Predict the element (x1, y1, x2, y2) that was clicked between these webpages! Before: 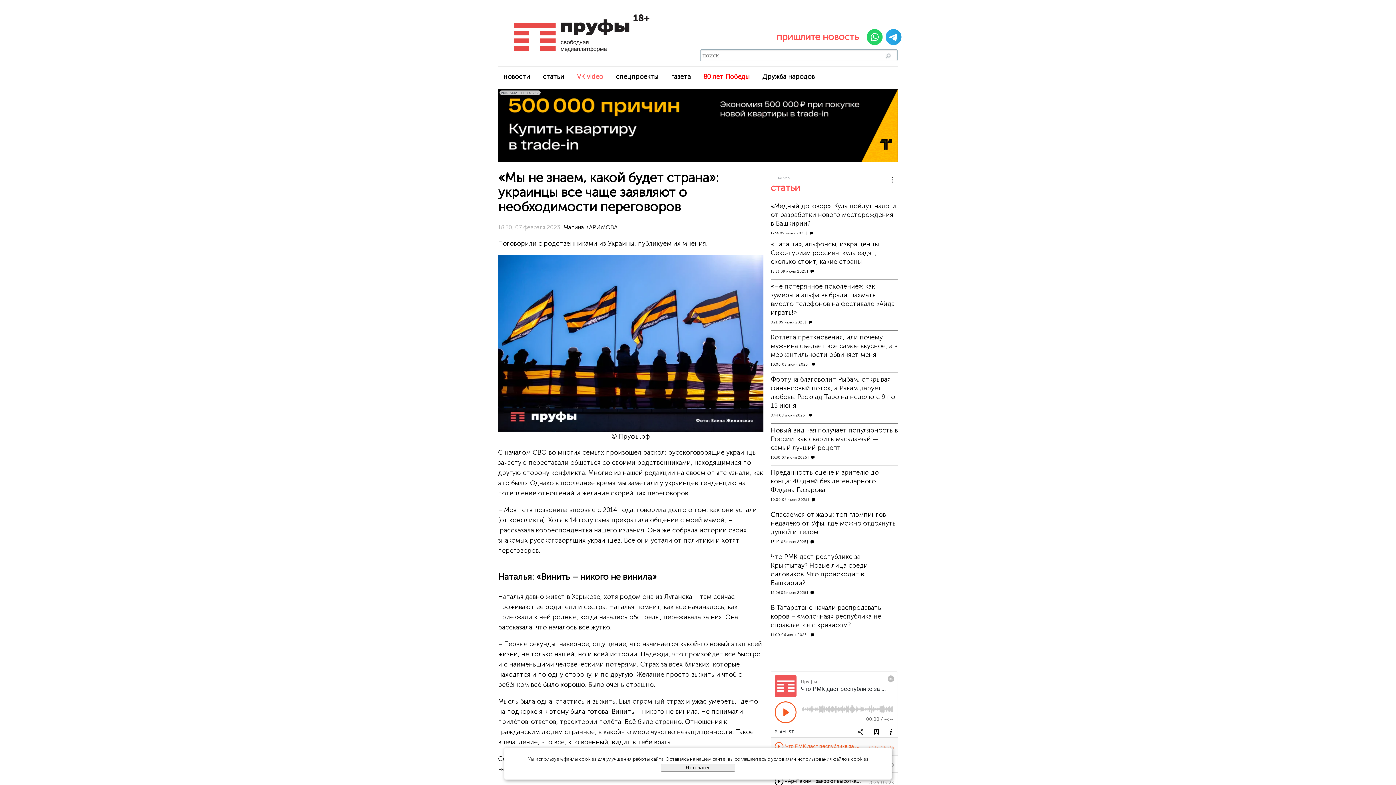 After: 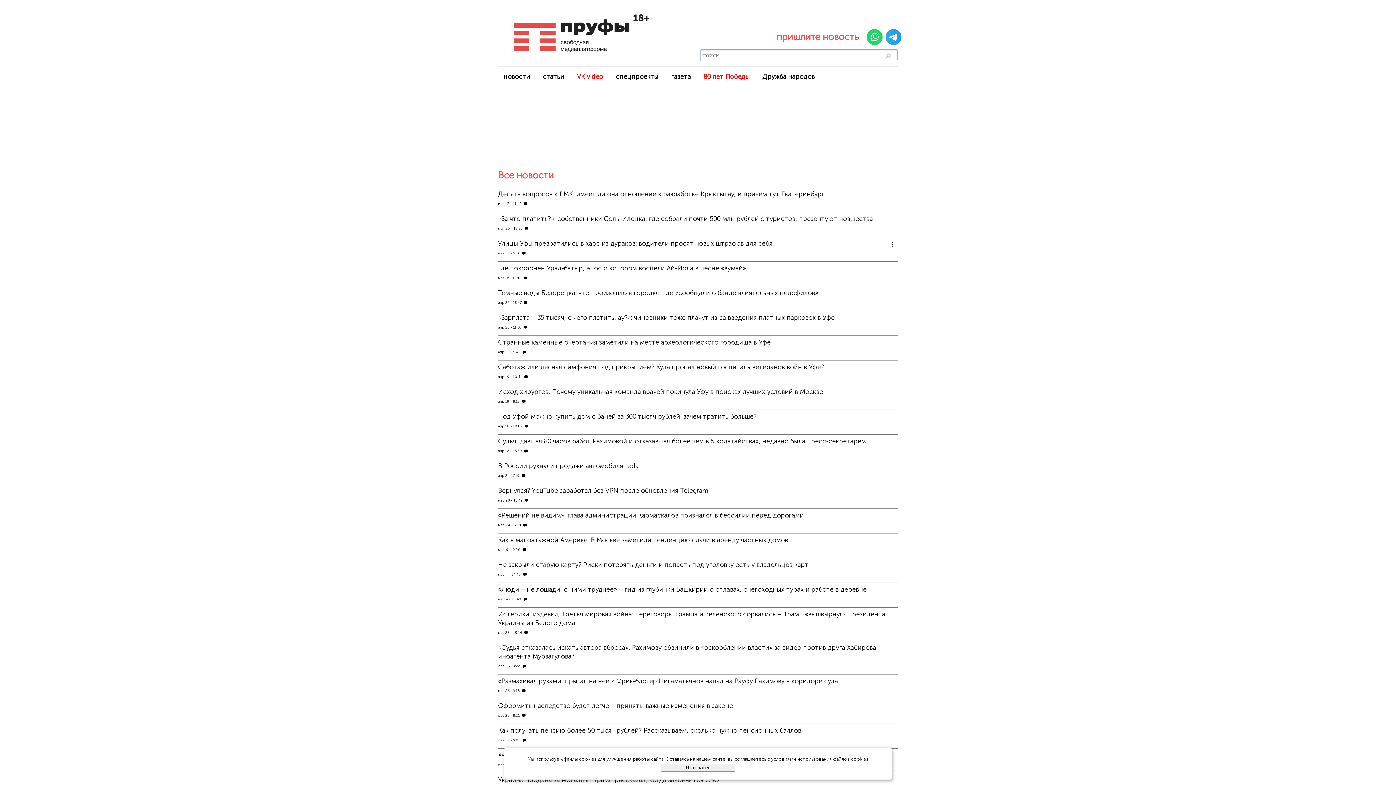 Action: bbox: (563, 223, 617, 232) label: Марина КАРИМОВА